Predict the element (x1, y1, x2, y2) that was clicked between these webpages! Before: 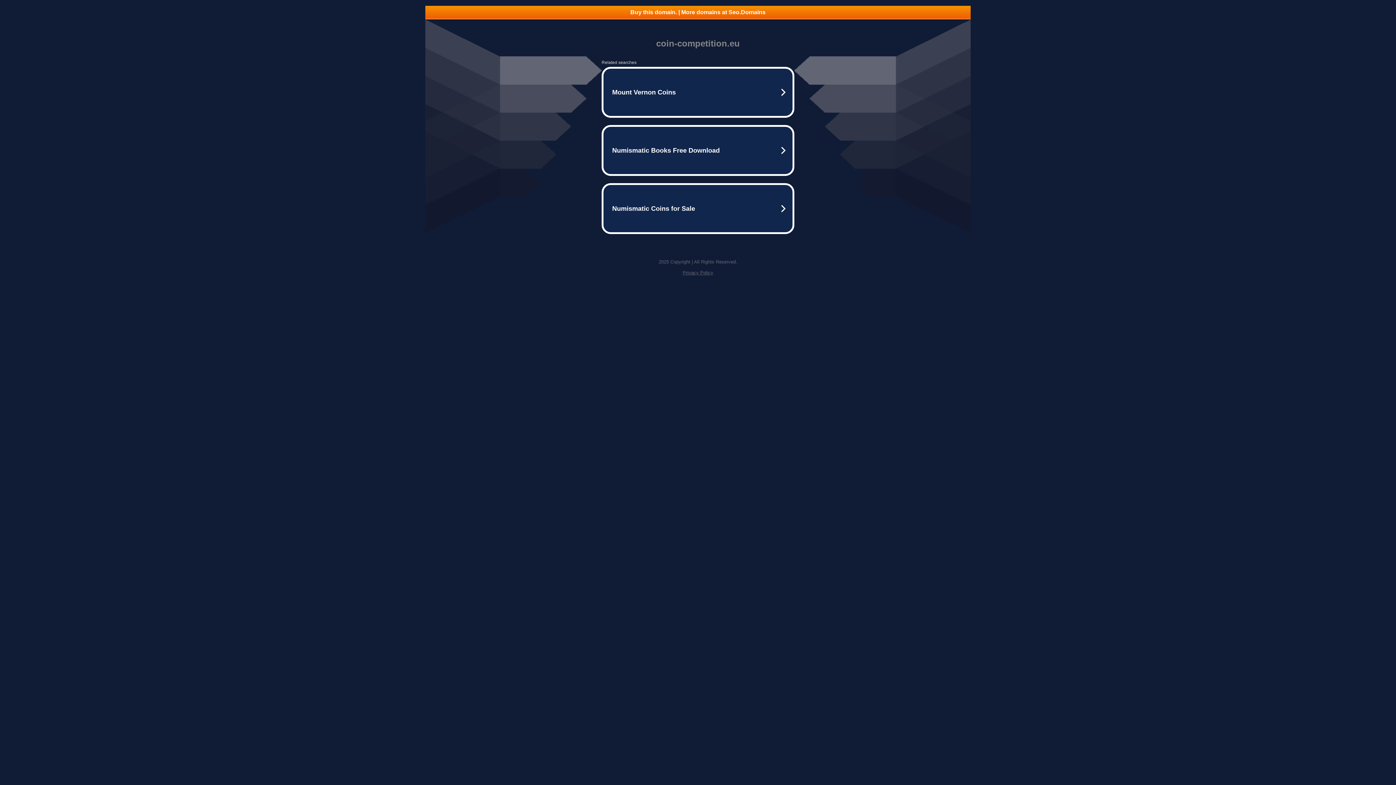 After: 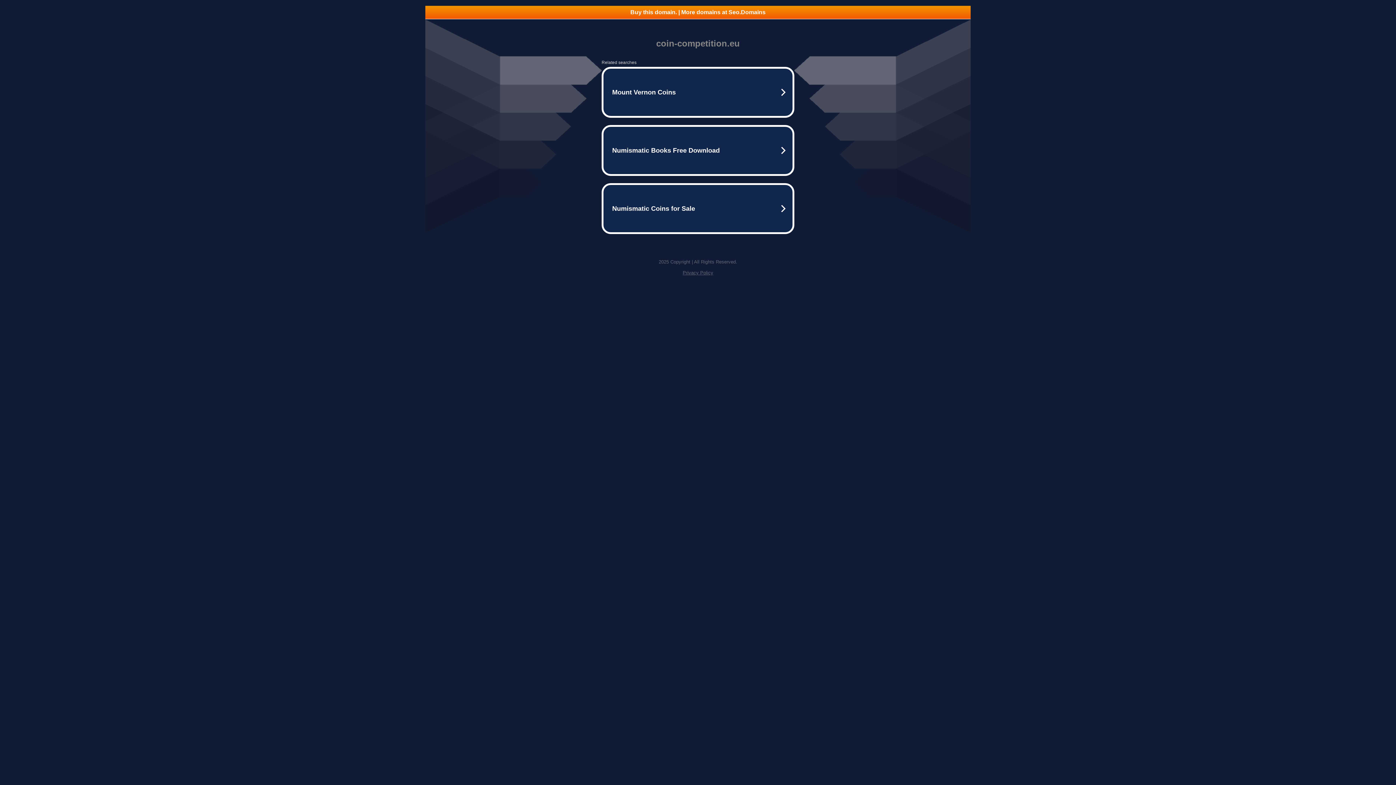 Action: label: Privacy Policy bbox: (682, 270, 713, 275)